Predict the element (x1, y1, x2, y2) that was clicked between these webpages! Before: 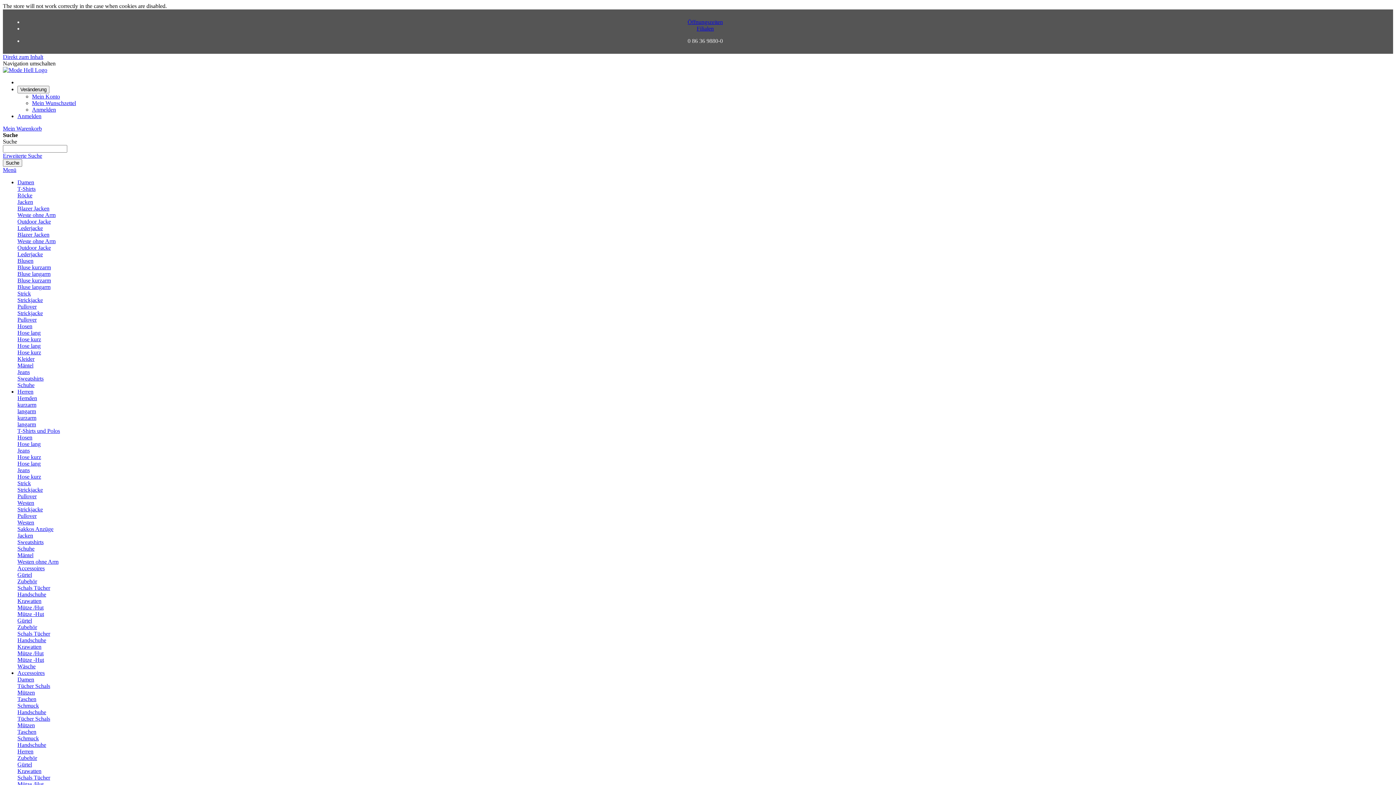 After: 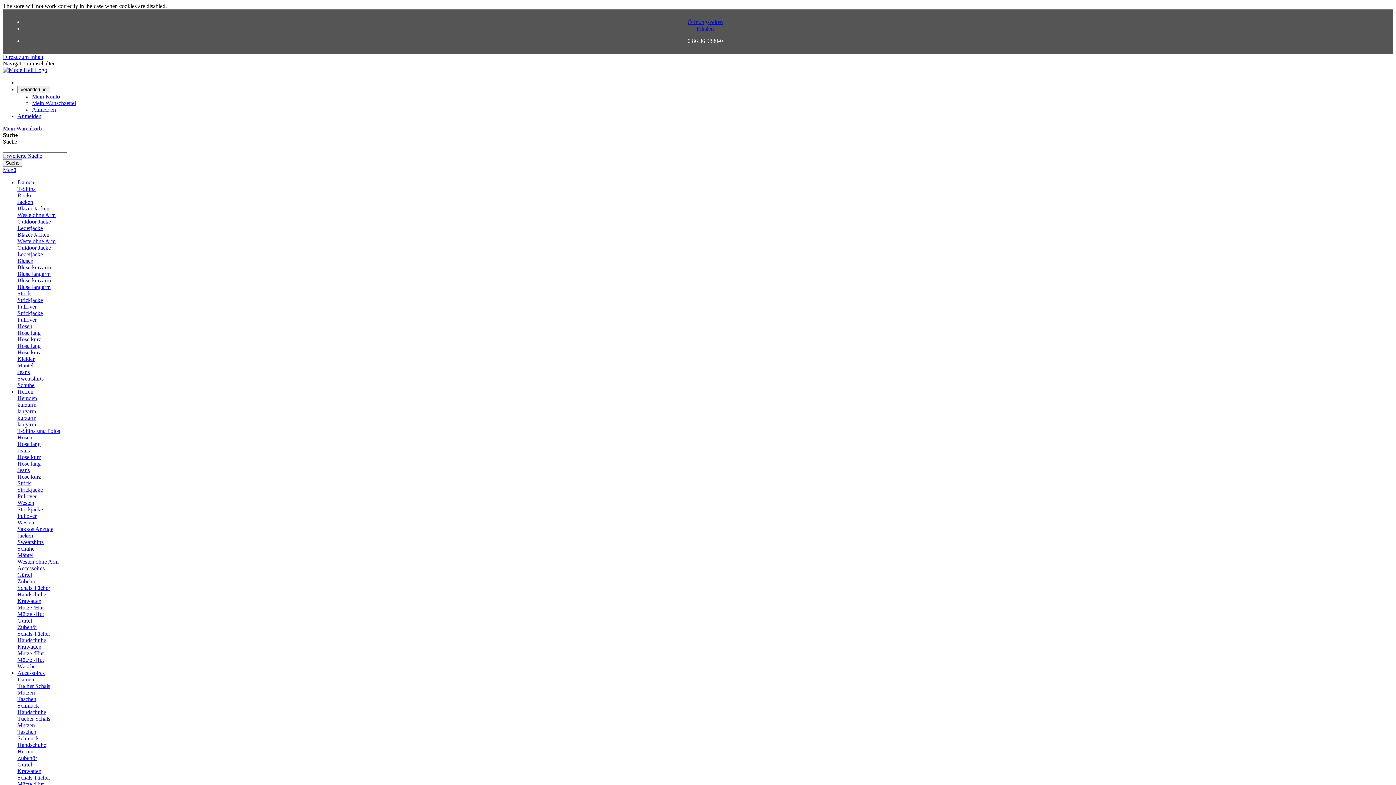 Action: bbox: (17, 702, 38, 709) label: Schmuck